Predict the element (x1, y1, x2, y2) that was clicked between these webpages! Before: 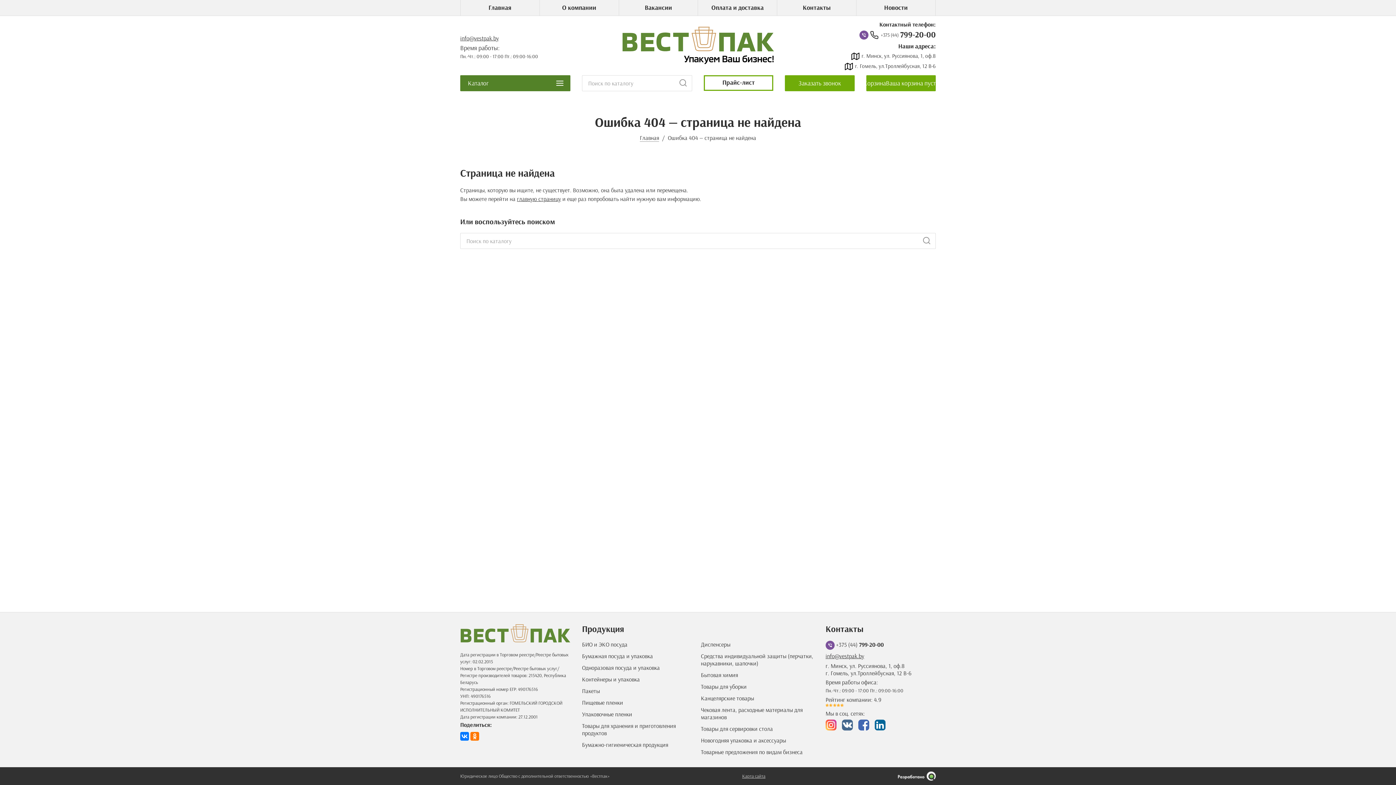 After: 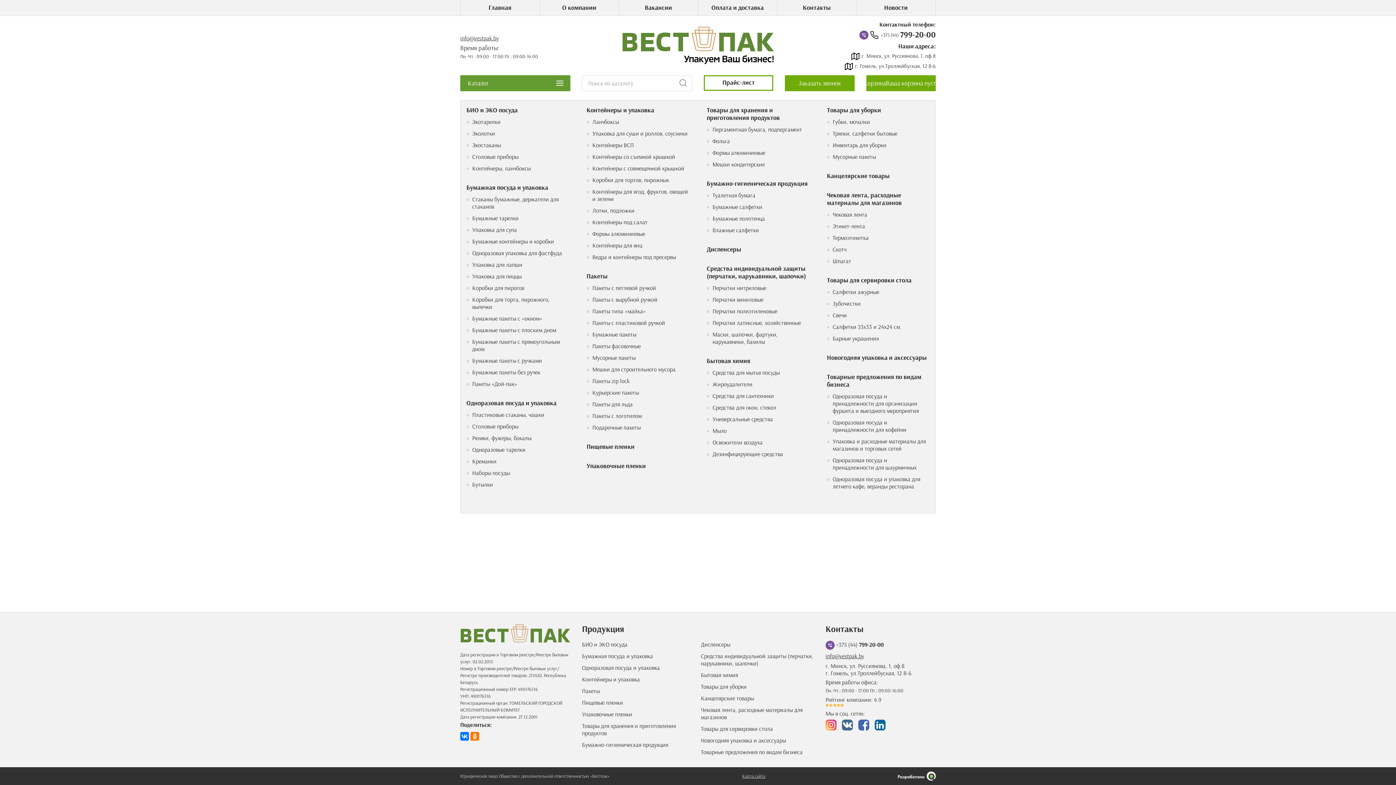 Action: bbox: (460, 75, 570, 91) label: Каталог